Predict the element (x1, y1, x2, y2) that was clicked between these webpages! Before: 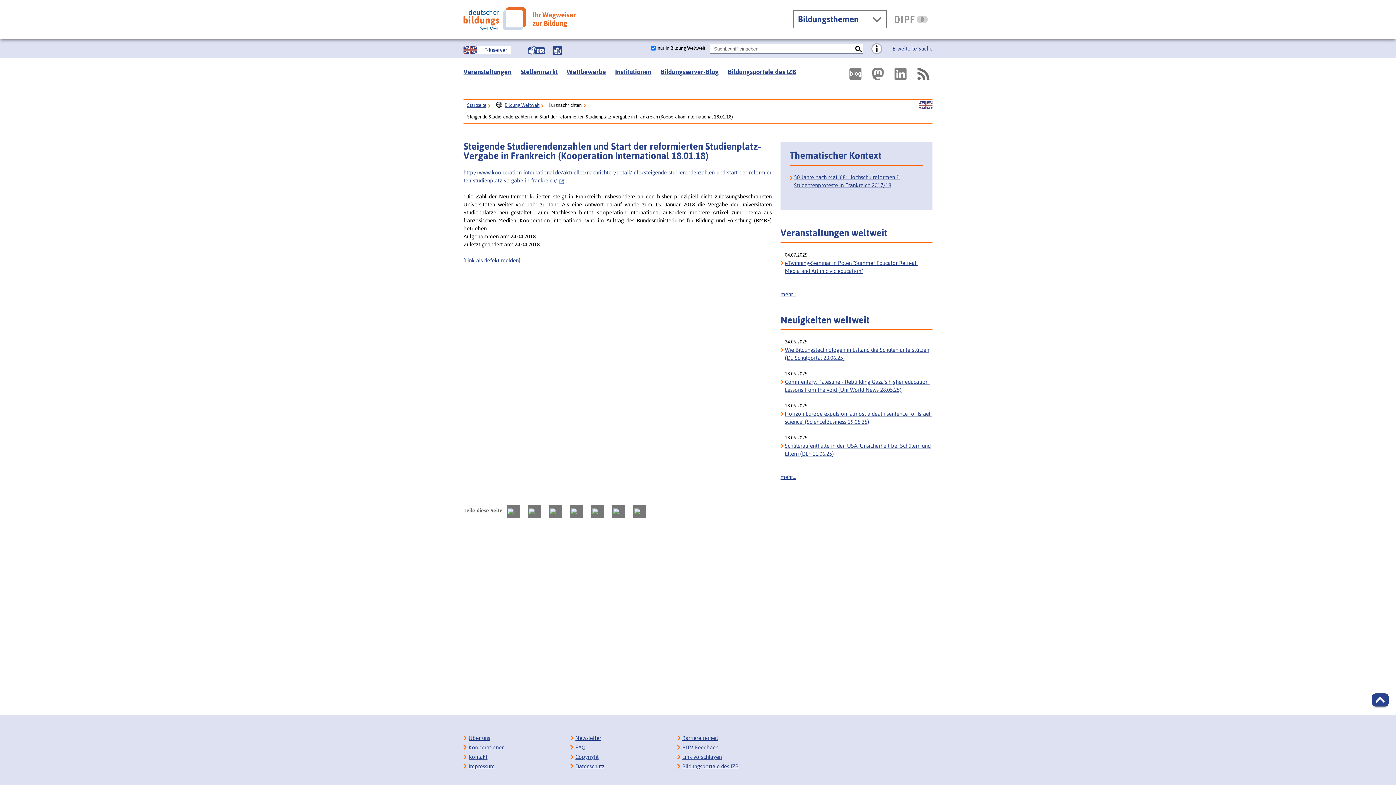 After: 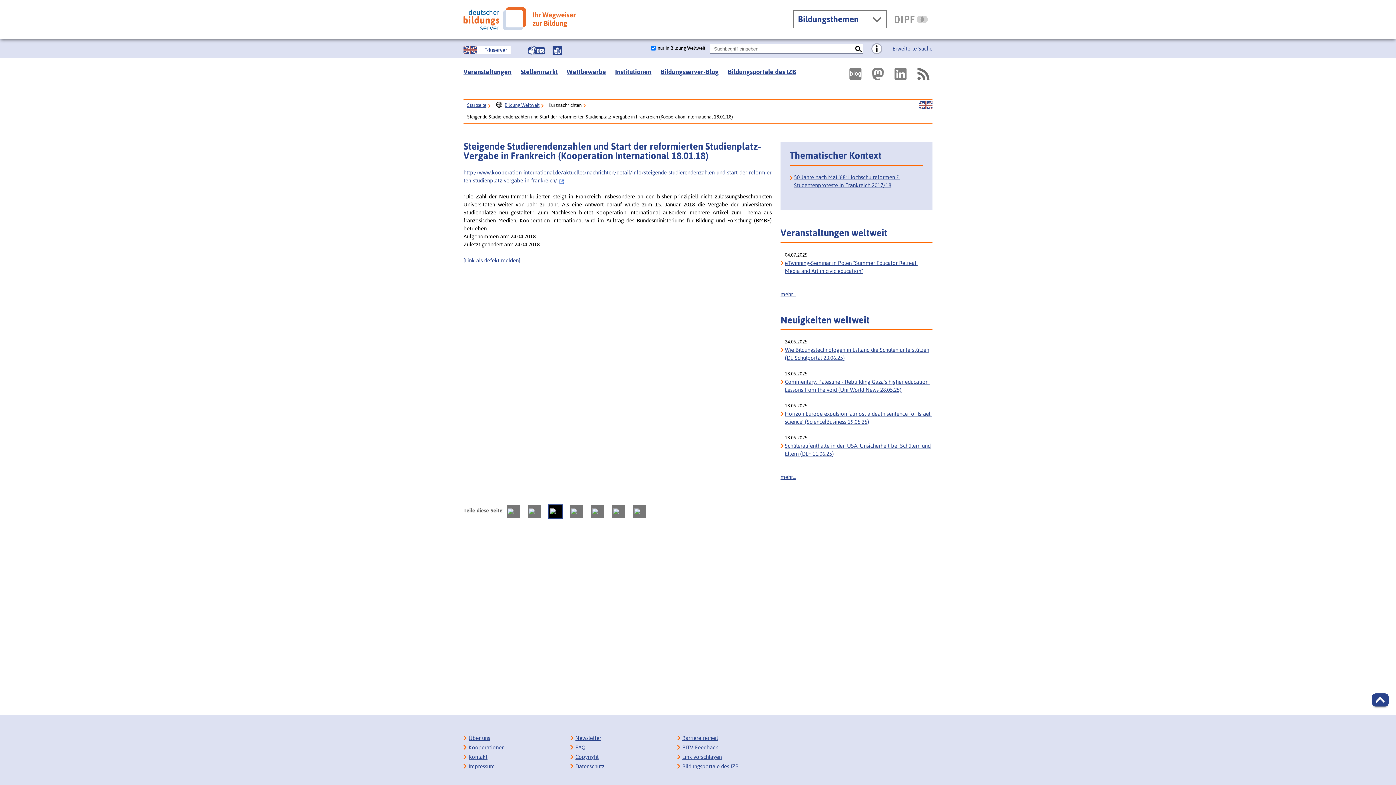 Action: bbox: (549, 505, 562, 518)